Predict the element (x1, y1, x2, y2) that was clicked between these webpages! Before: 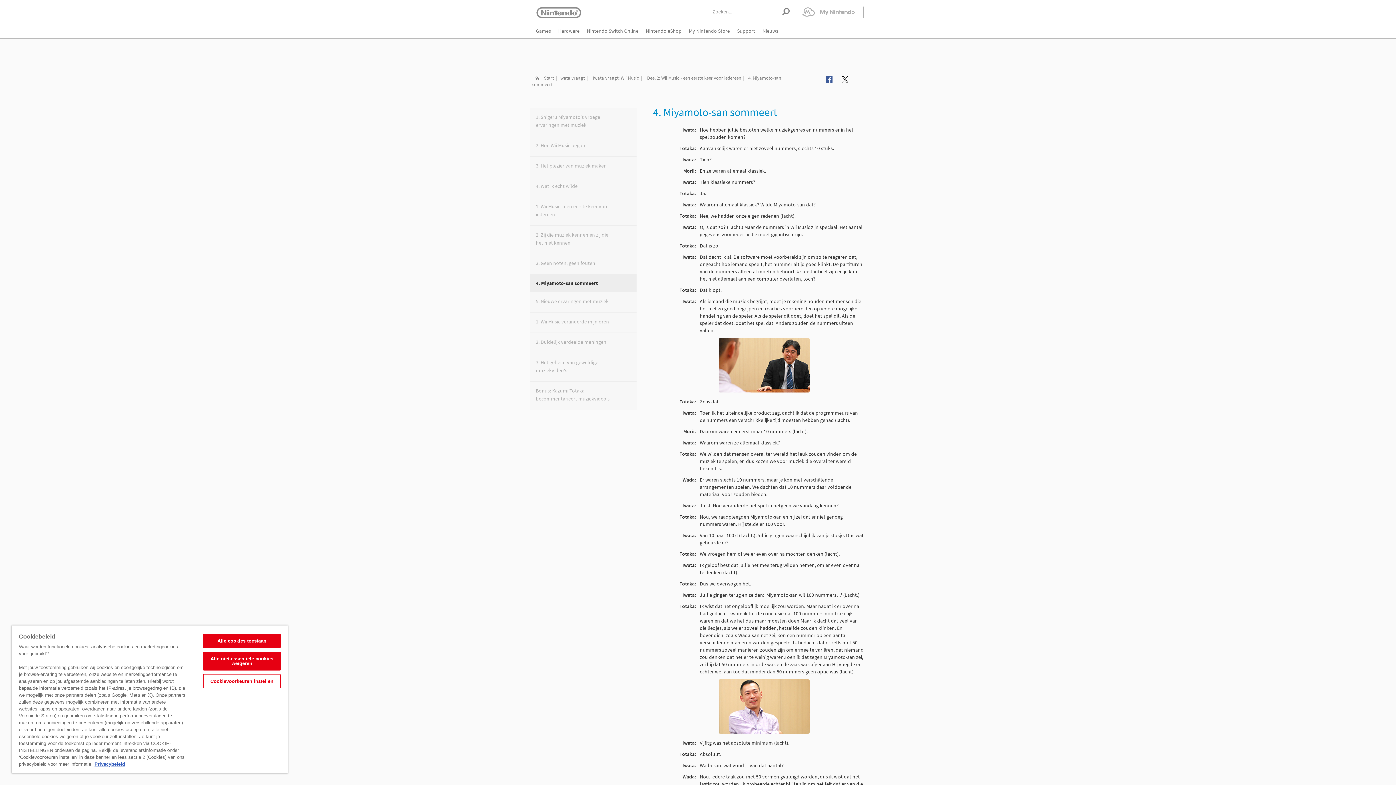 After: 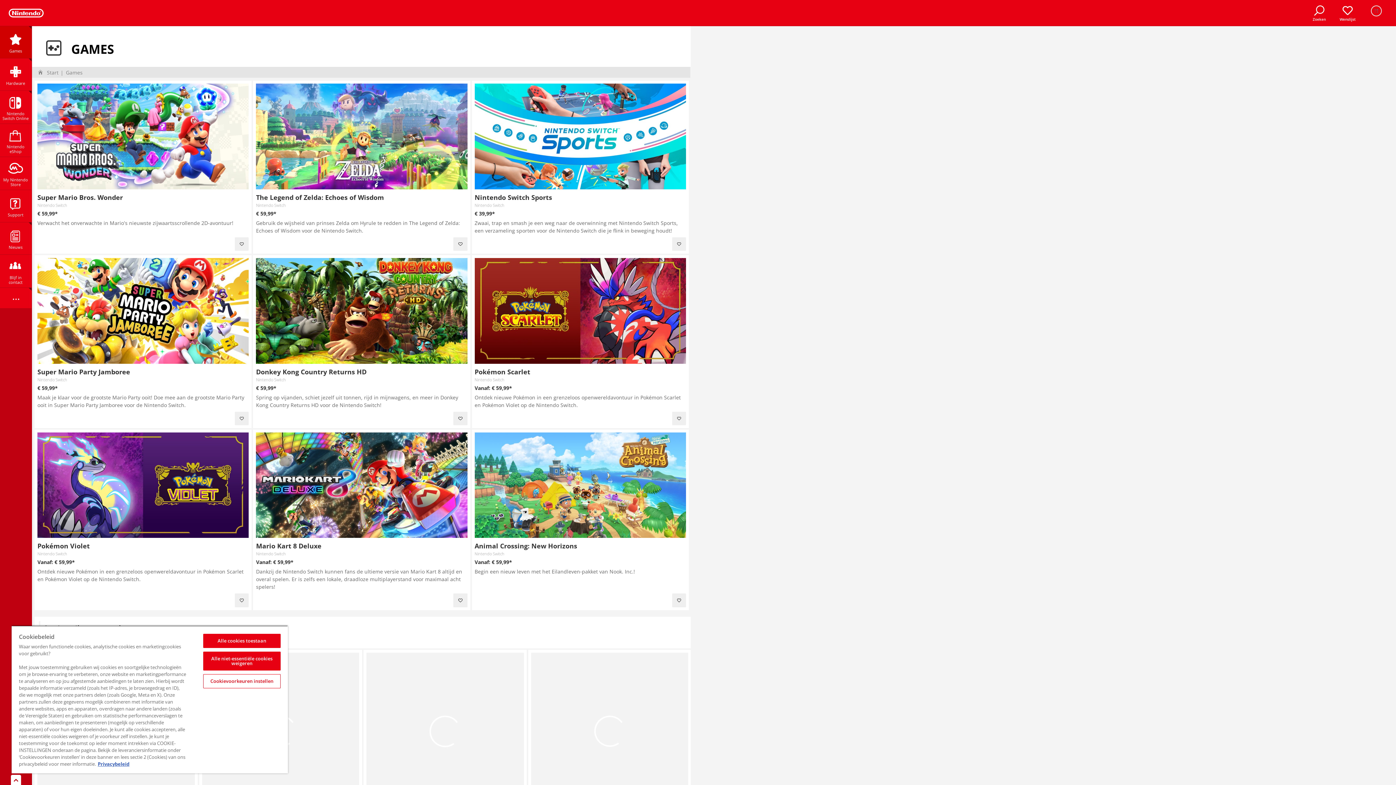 Action: label: Games bbox: (532, 23, 554, 38)